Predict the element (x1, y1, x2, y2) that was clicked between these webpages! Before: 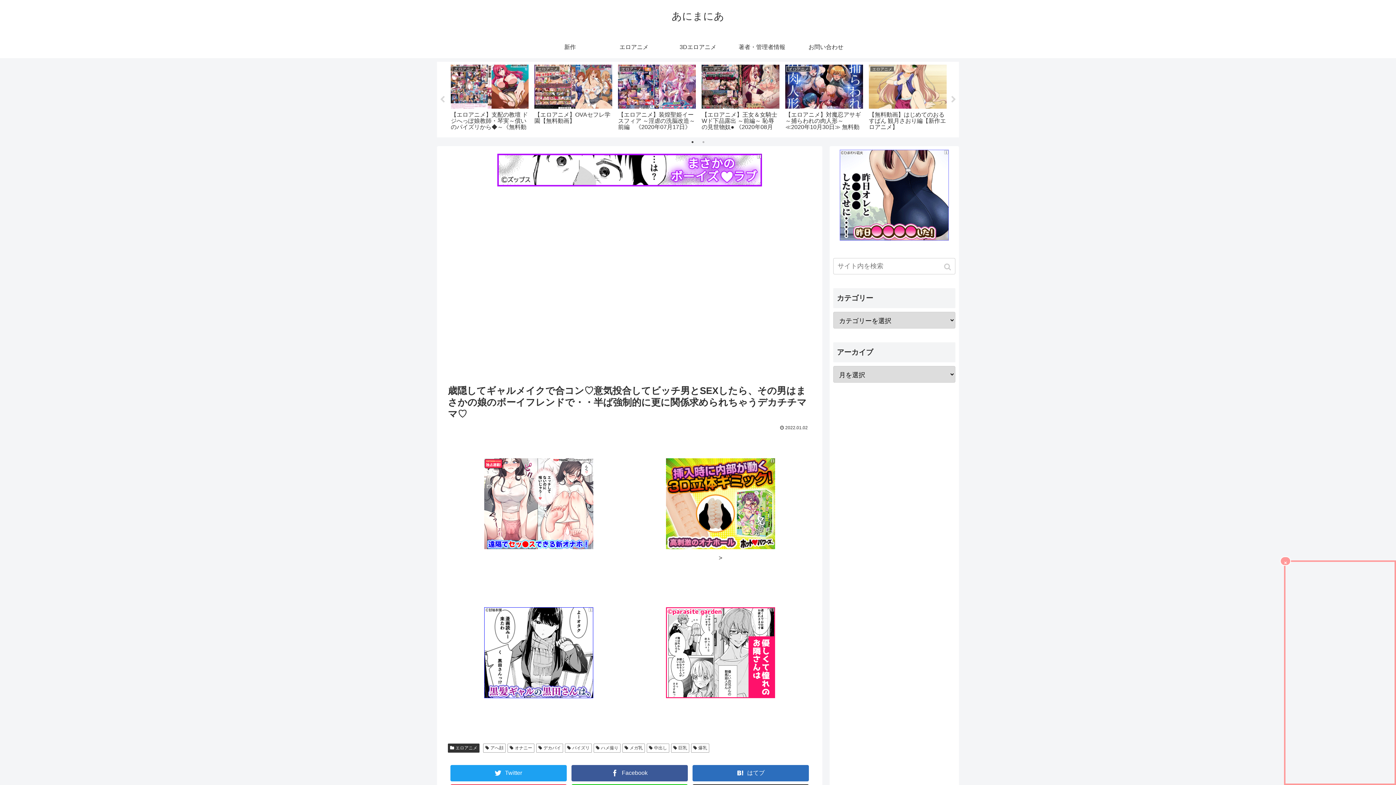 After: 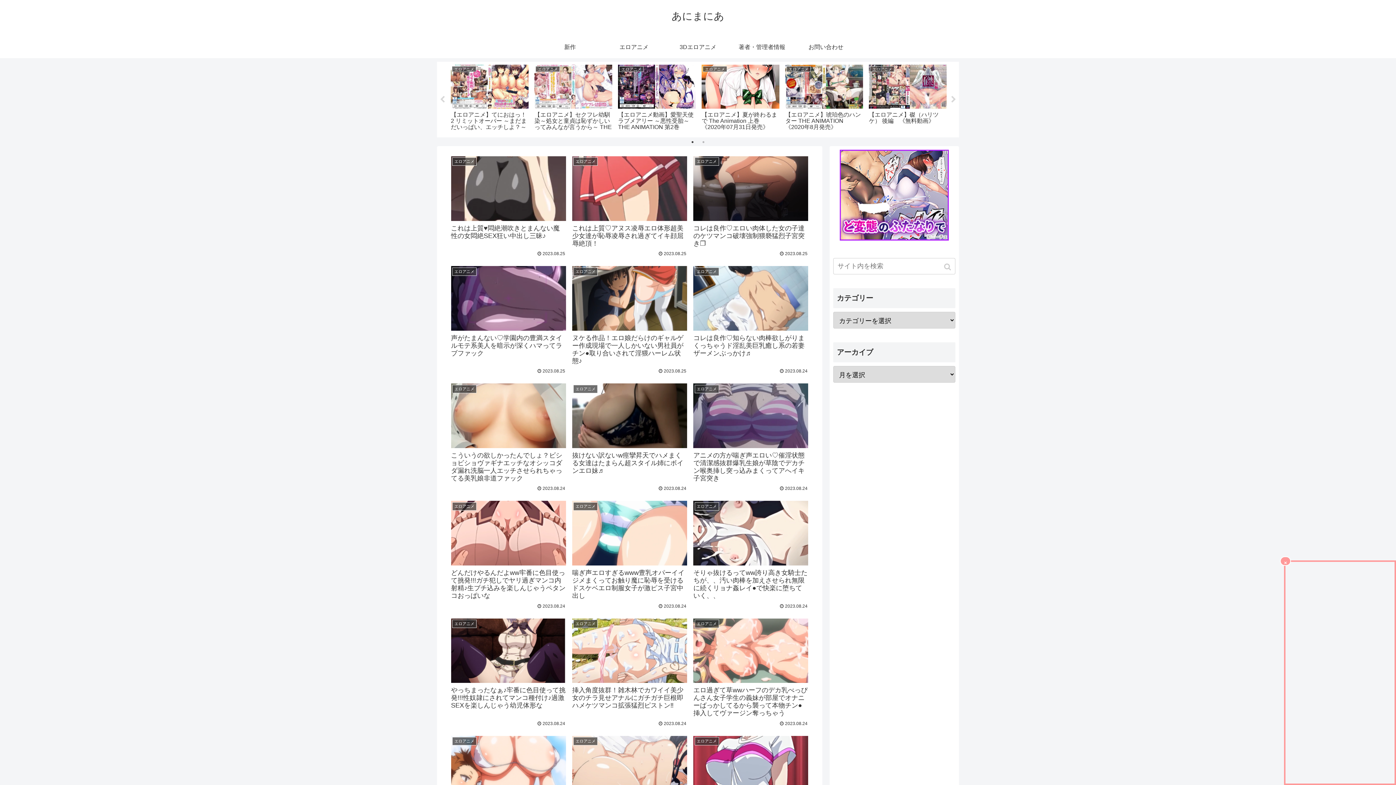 Action: label: あにまにあ bbox: (671, 14, 724, 21)